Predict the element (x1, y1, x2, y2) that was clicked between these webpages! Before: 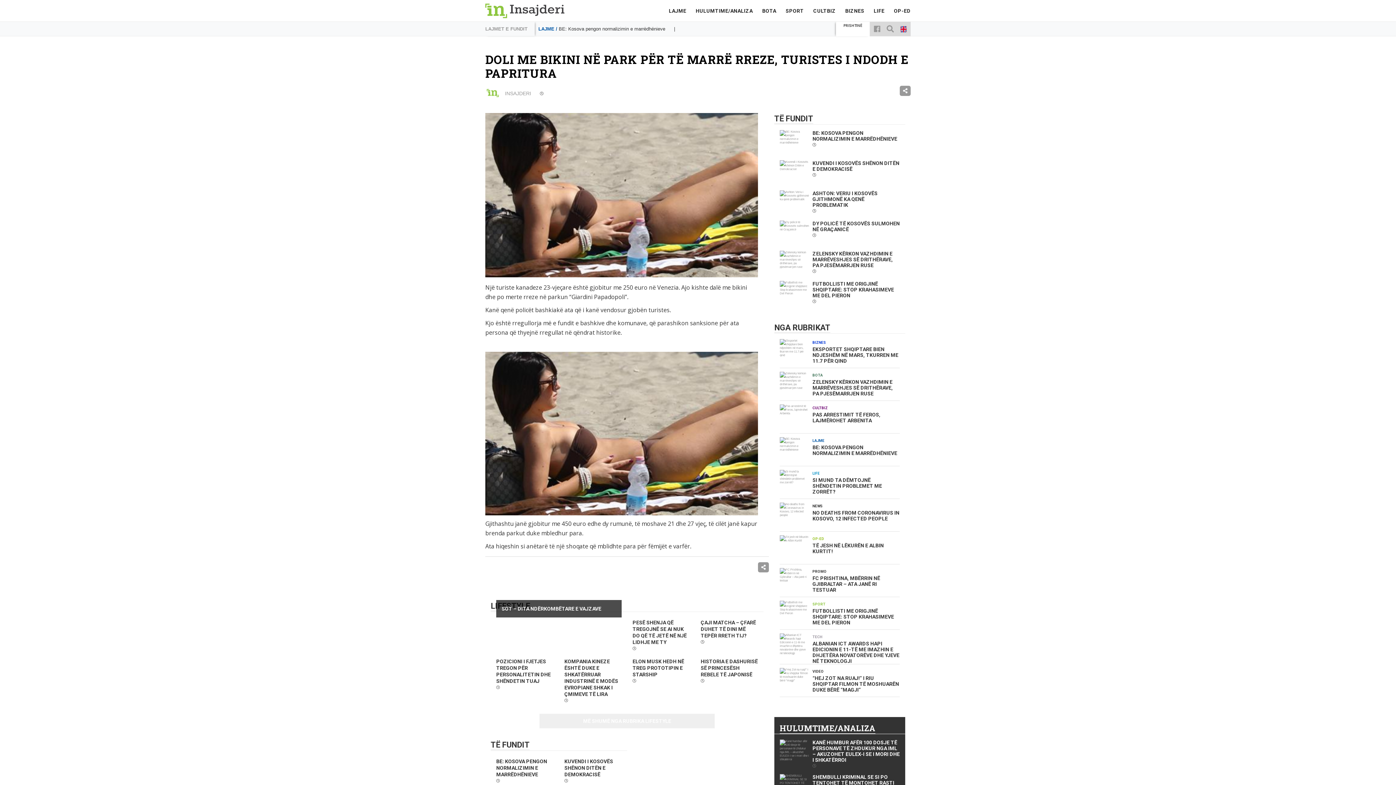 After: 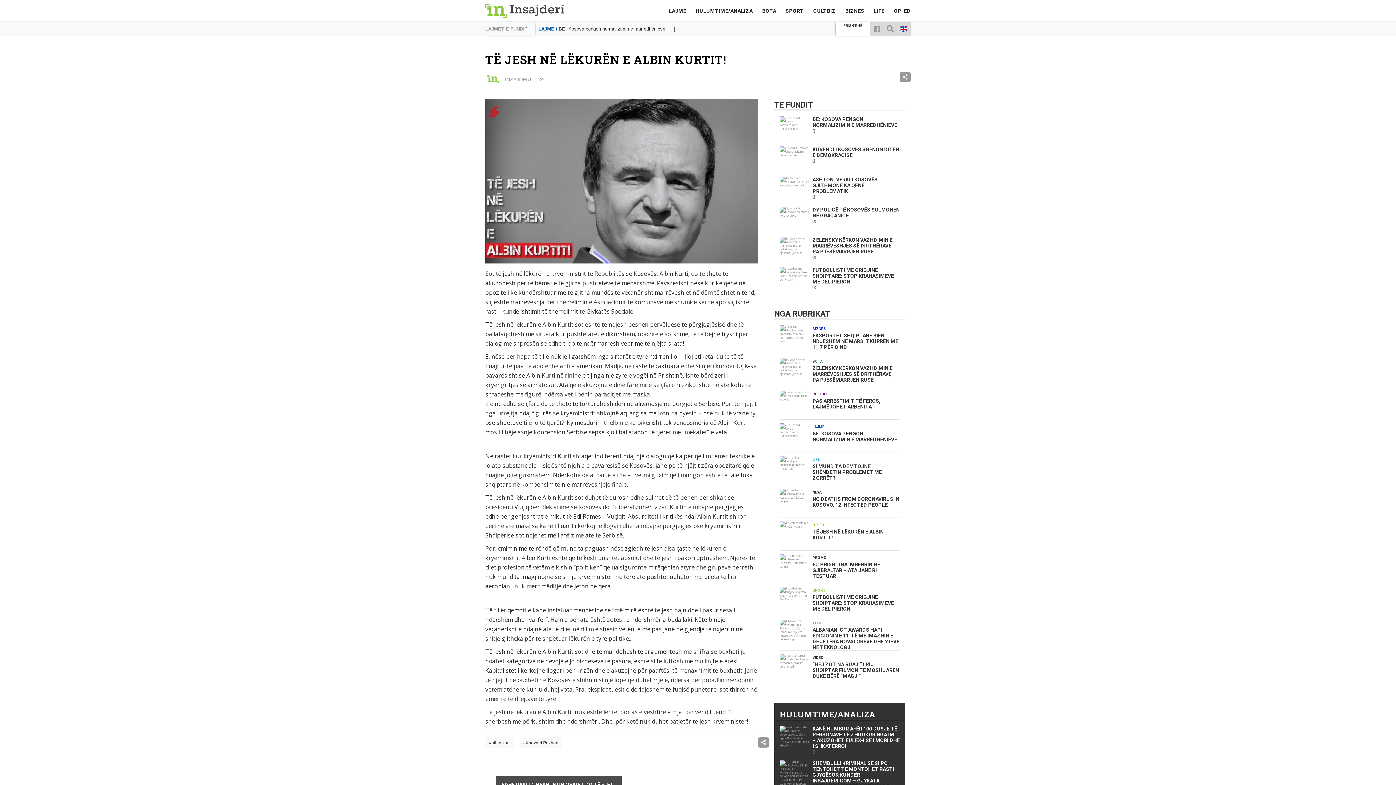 Action: bbox: (780, 535, 900, 564) label: OP-ED
TË JESH NË LËKURËN E ALBIN KURTIT!